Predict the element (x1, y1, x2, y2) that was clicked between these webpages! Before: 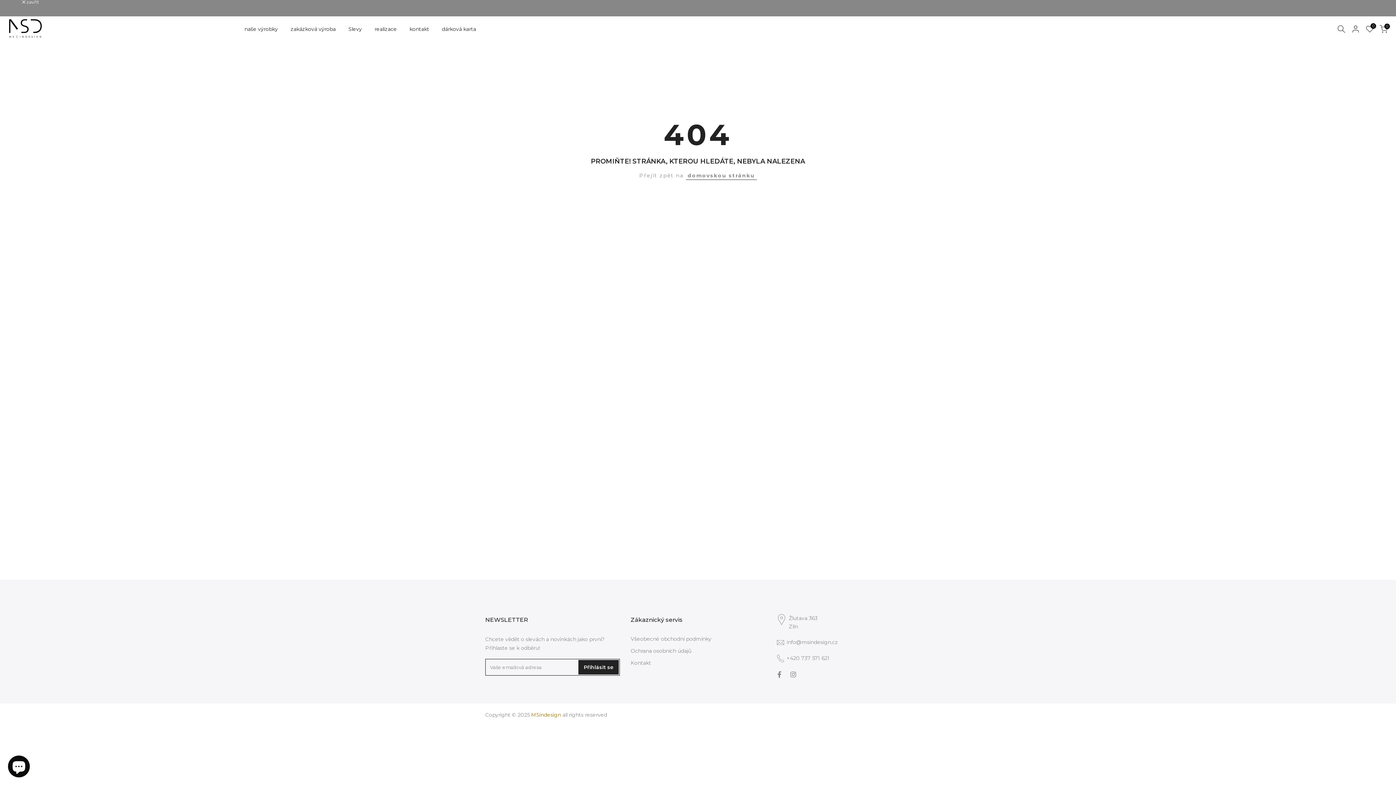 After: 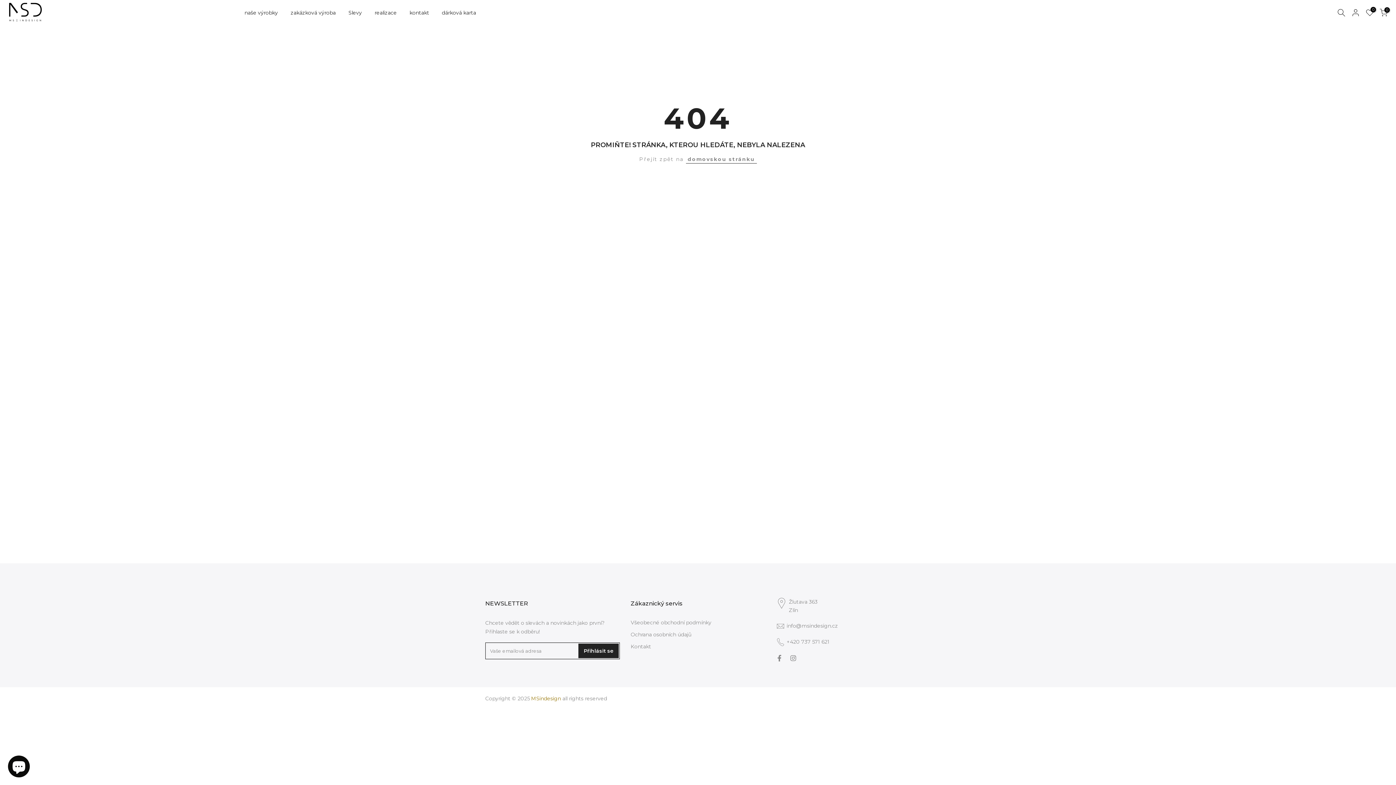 Action: bbox: (22, 0, 38, 4) label:  zavřít